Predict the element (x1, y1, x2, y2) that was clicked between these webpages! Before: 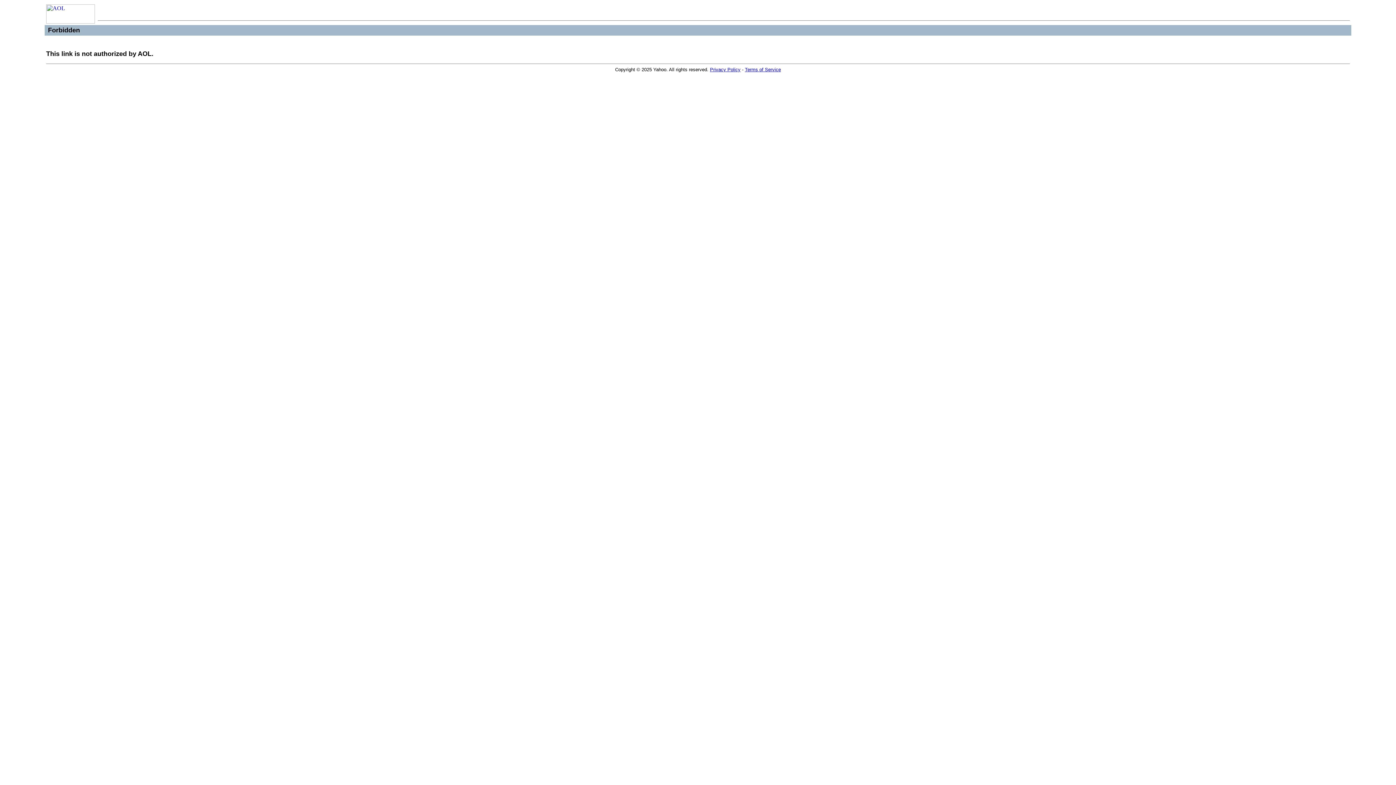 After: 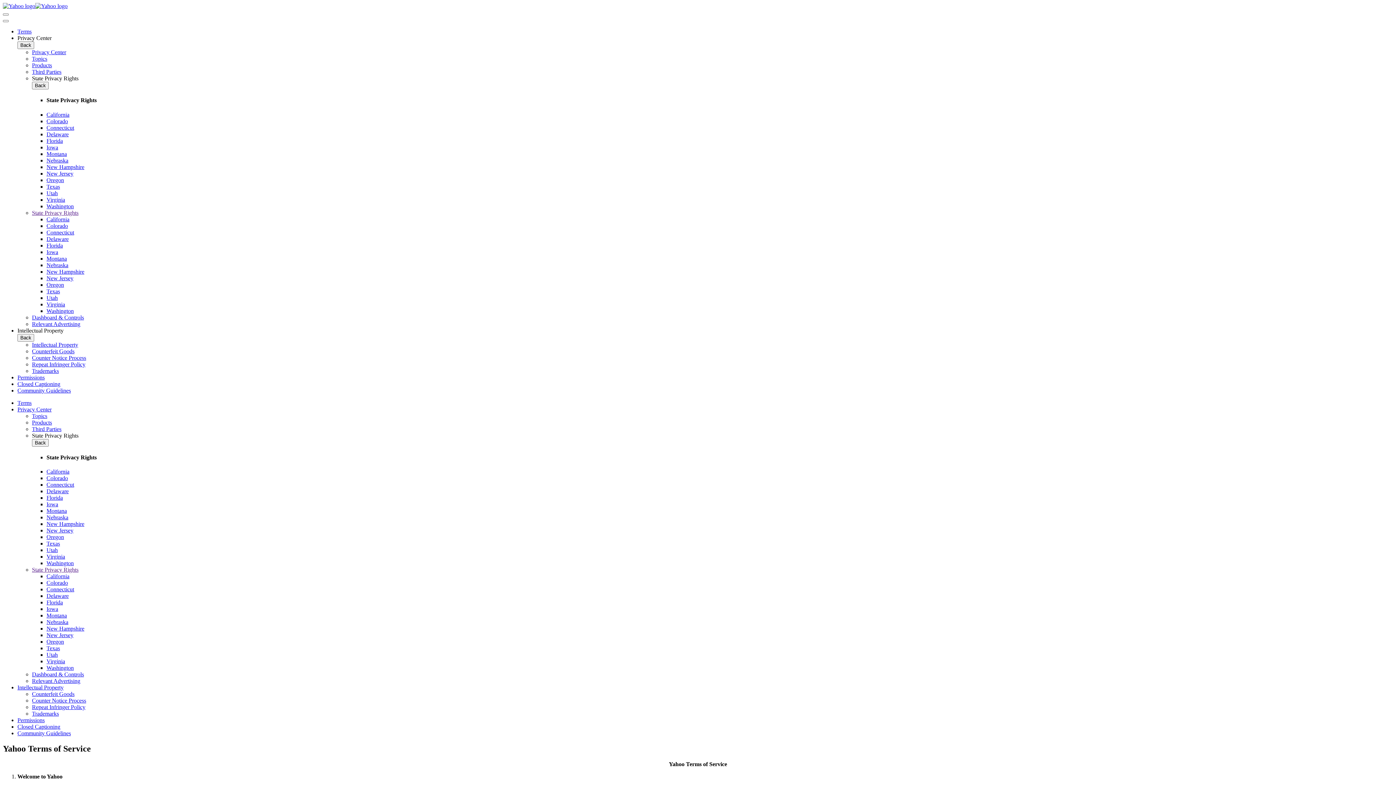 Action: label: Terms of Service bbox: (745, 66, 781, 72)